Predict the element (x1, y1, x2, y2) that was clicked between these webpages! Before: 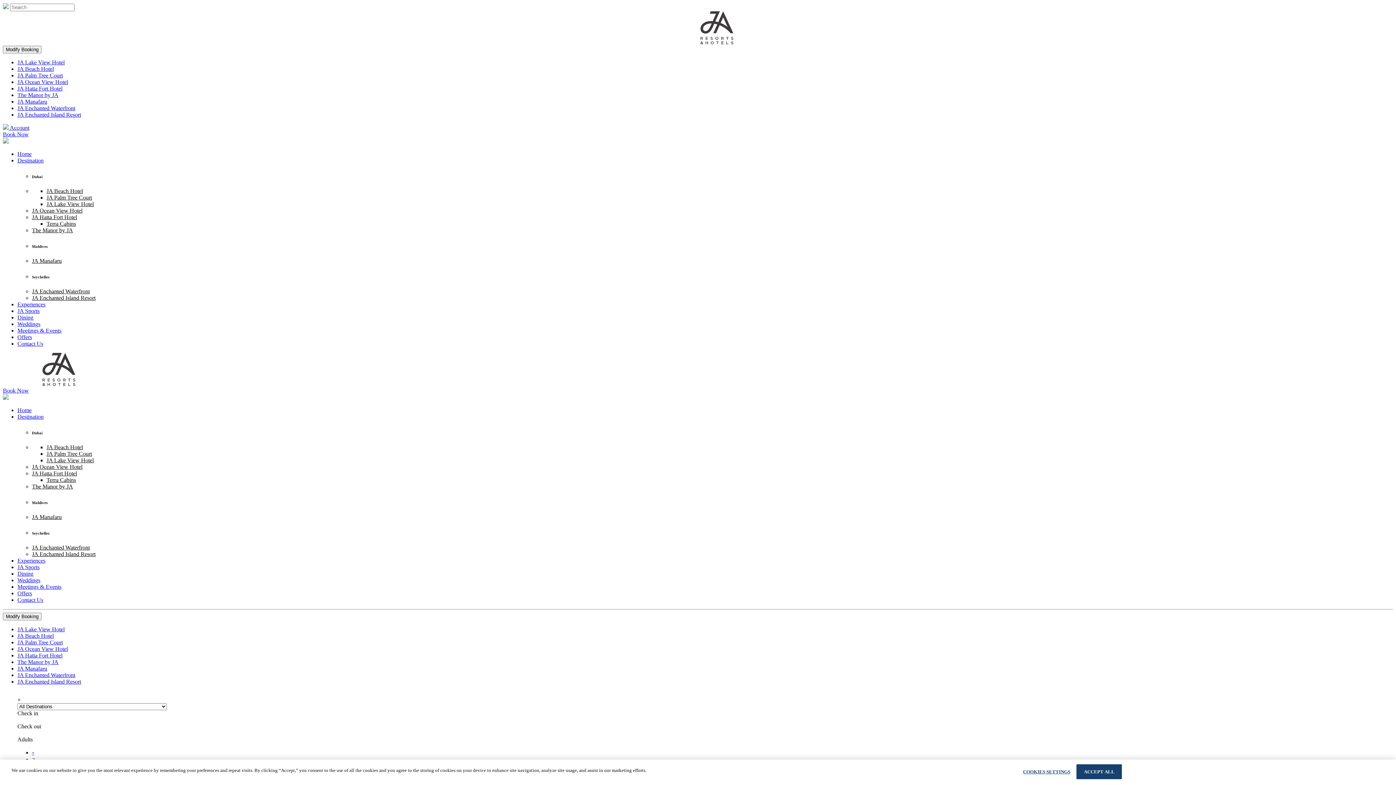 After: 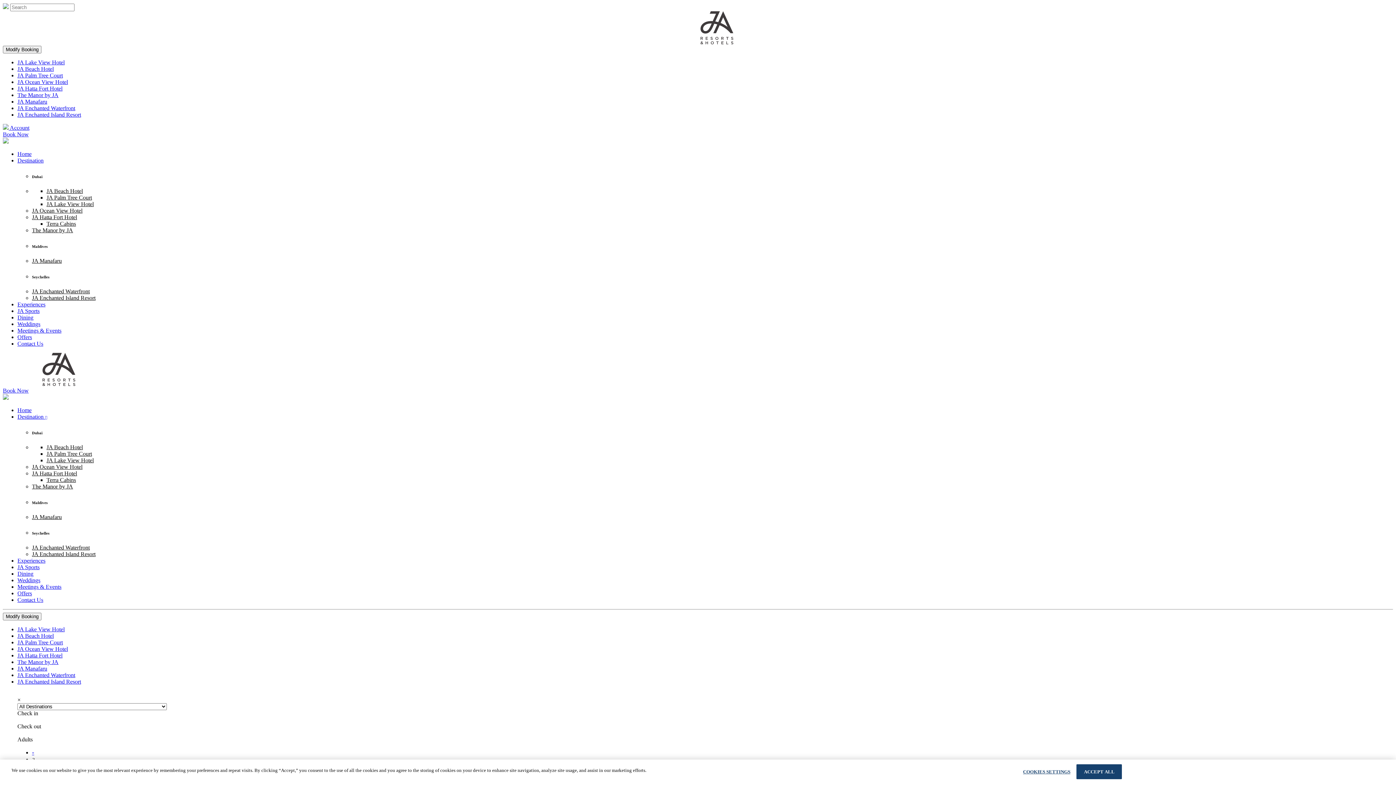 Action: label: Destination bbox: (17, 413, 43, 419)